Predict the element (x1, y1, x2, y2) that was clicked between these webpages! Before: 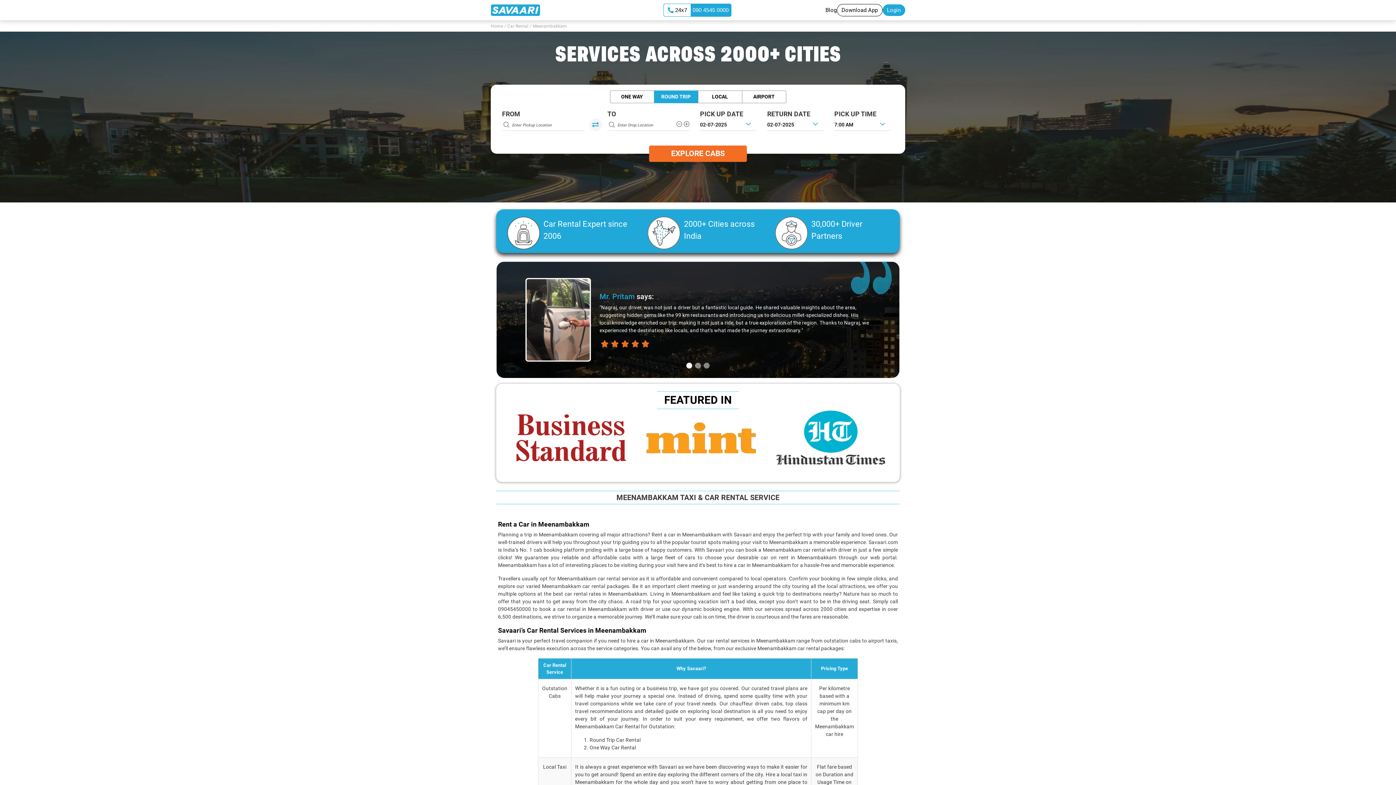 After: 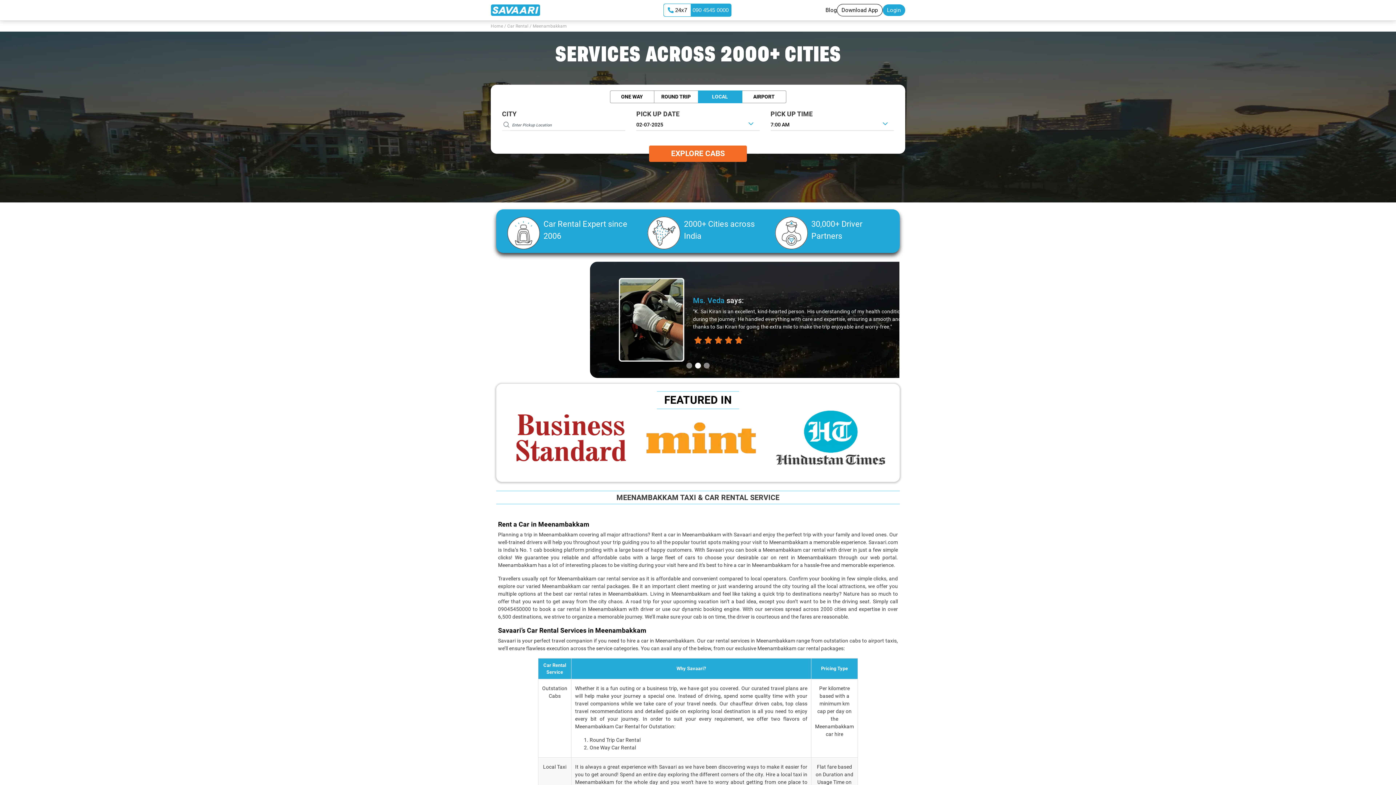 Action: bbox: (698, 90, 742, 103) label: LOCAL